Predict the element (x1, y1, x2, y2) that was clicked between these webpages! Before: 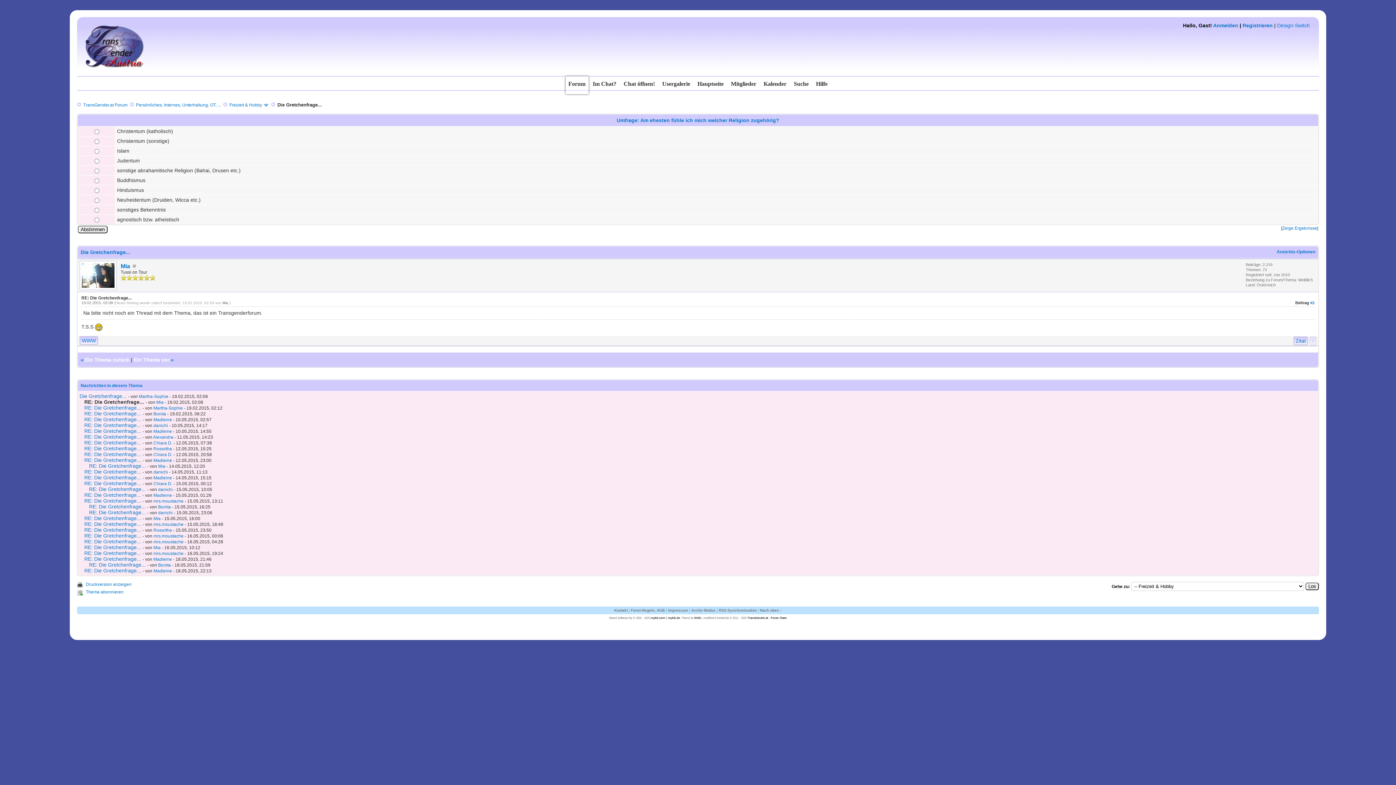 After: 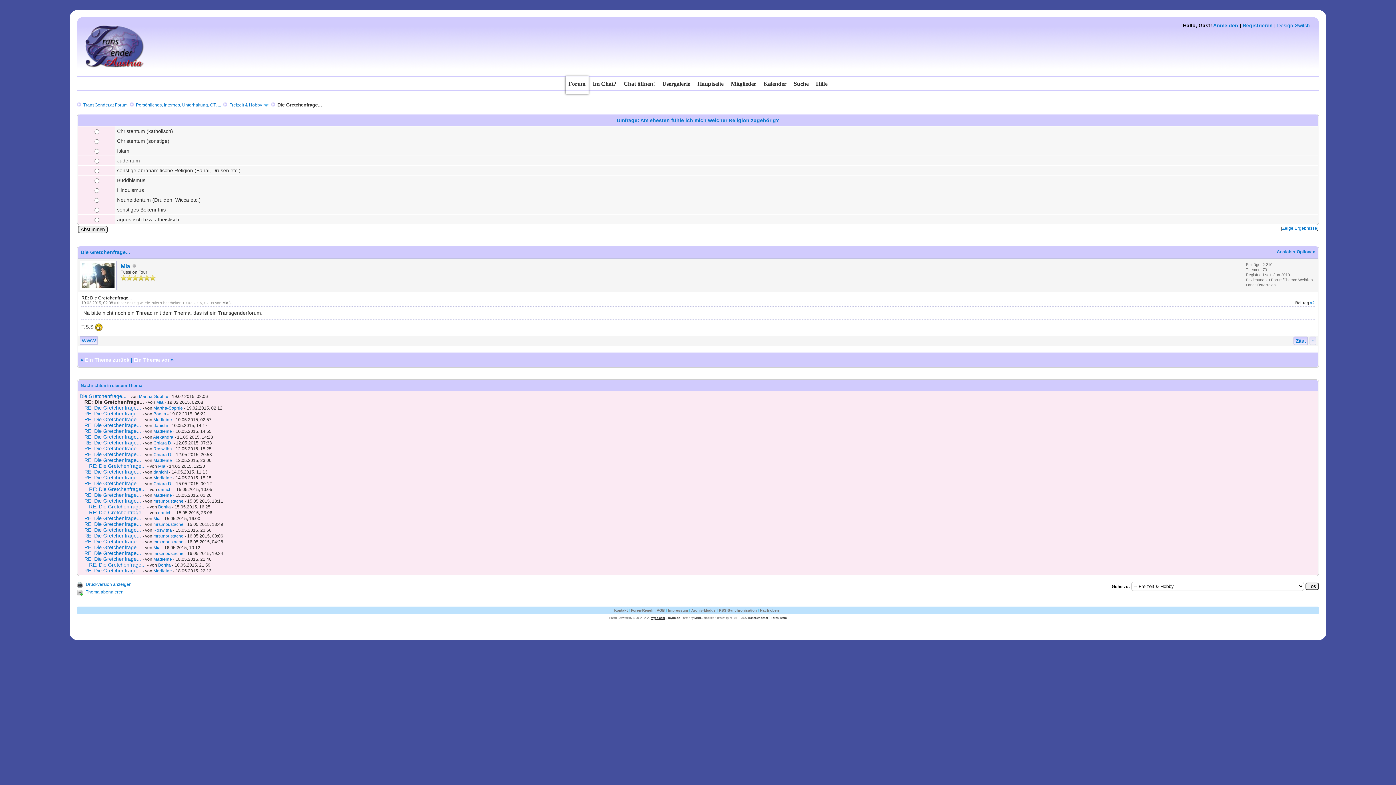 Action: bbox: (650, 616, 665, 619) label: mybb.com